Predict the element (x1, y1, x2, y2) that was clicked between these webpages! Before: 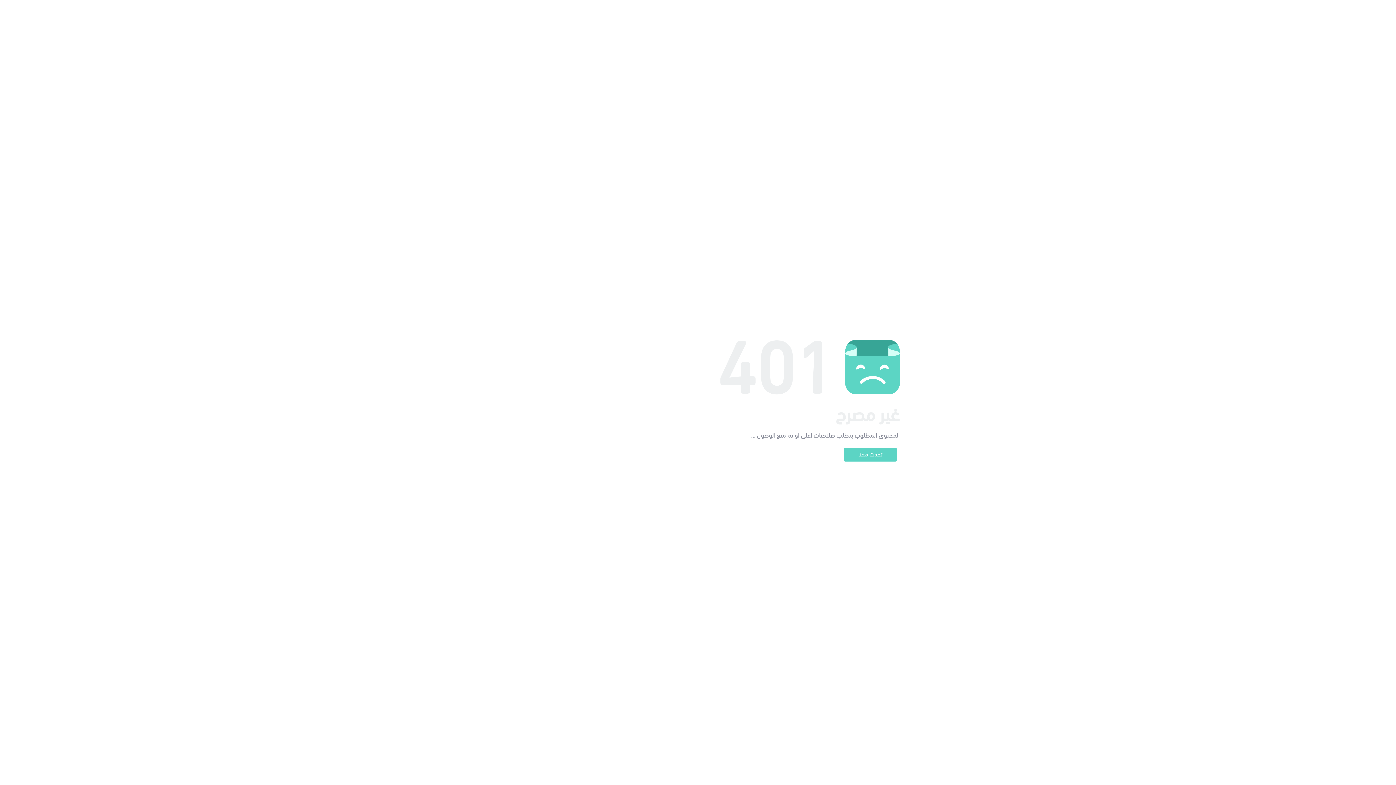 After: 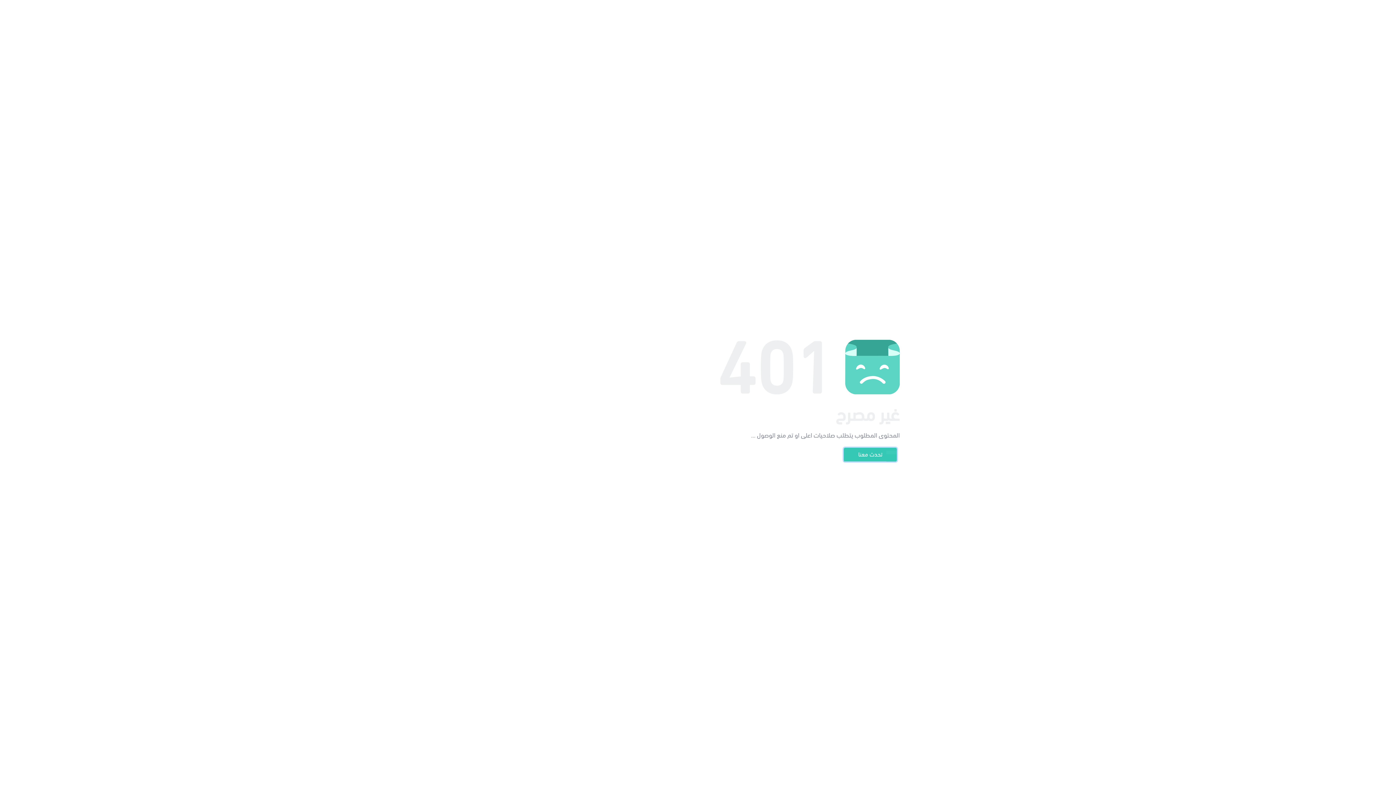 Action: label: تحدث معنا bbox: (844, 448, 897, 461)